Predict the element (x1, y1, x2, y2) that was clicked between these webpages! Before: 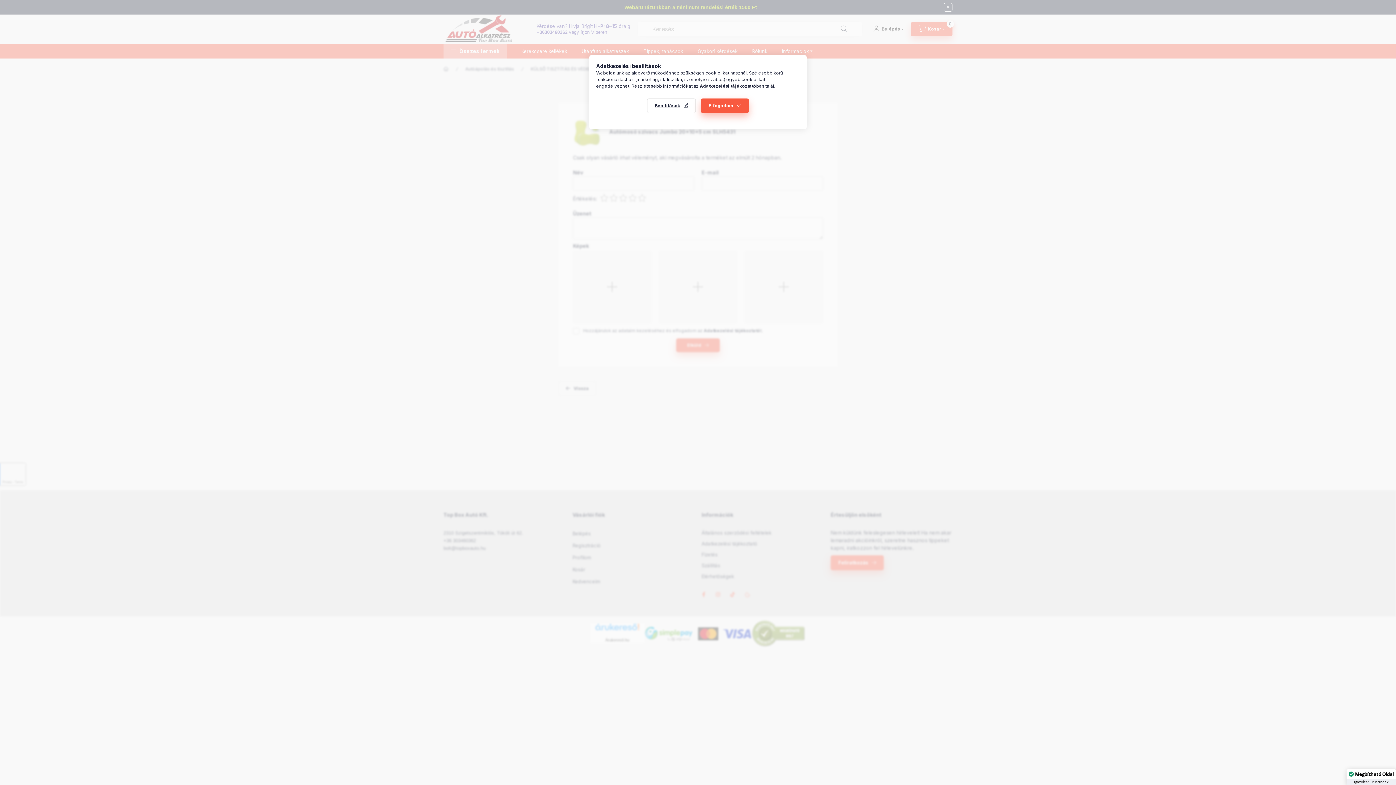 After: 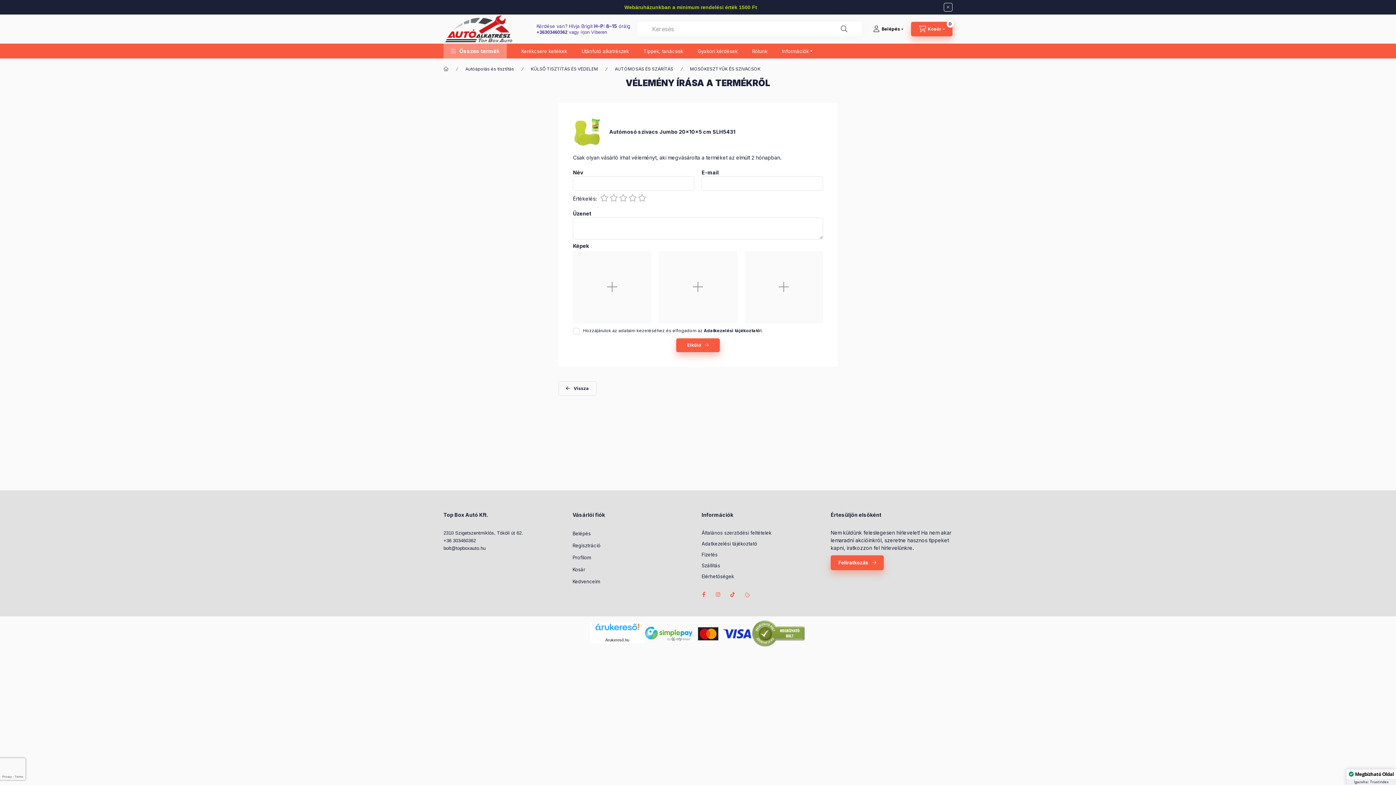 Action: bbox: (701, 98, 749, 113) label: Elfogadom